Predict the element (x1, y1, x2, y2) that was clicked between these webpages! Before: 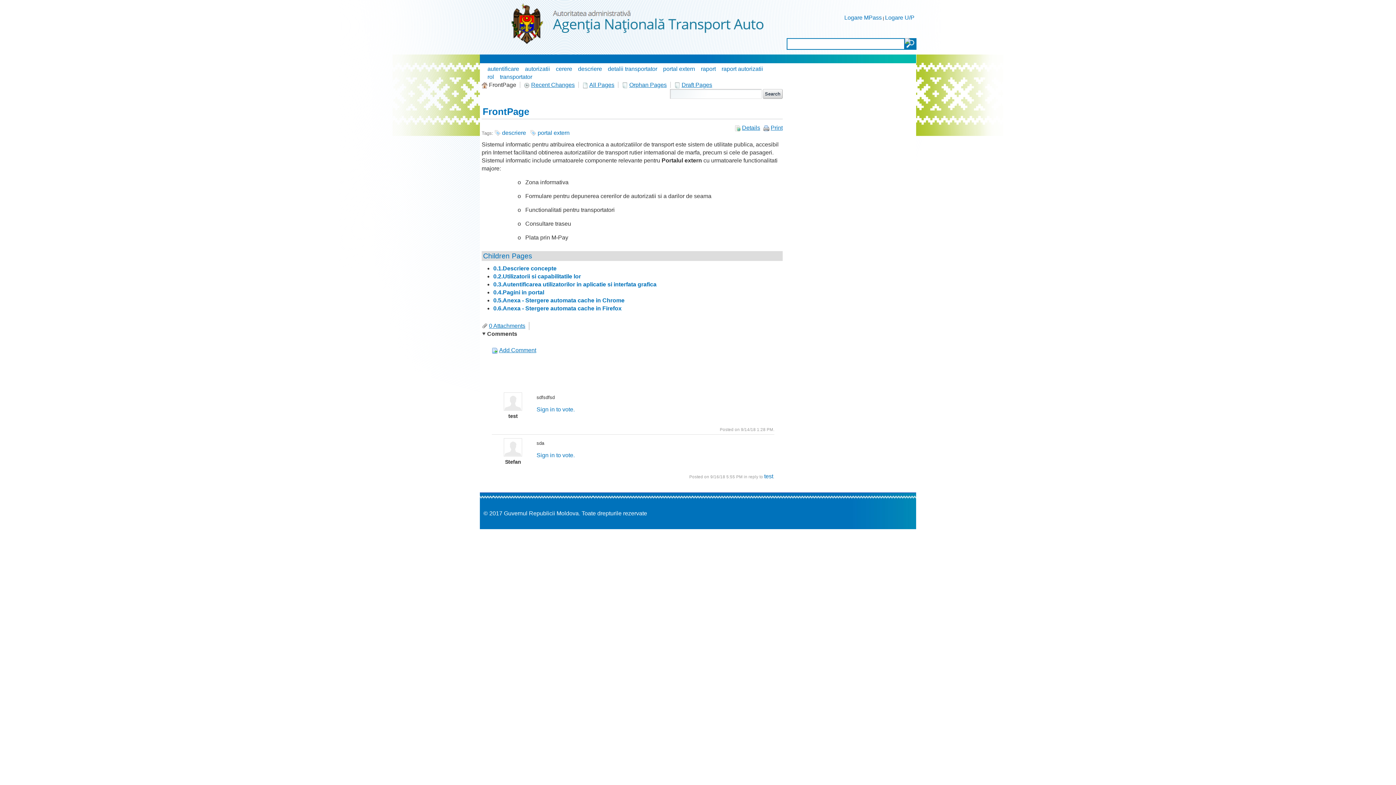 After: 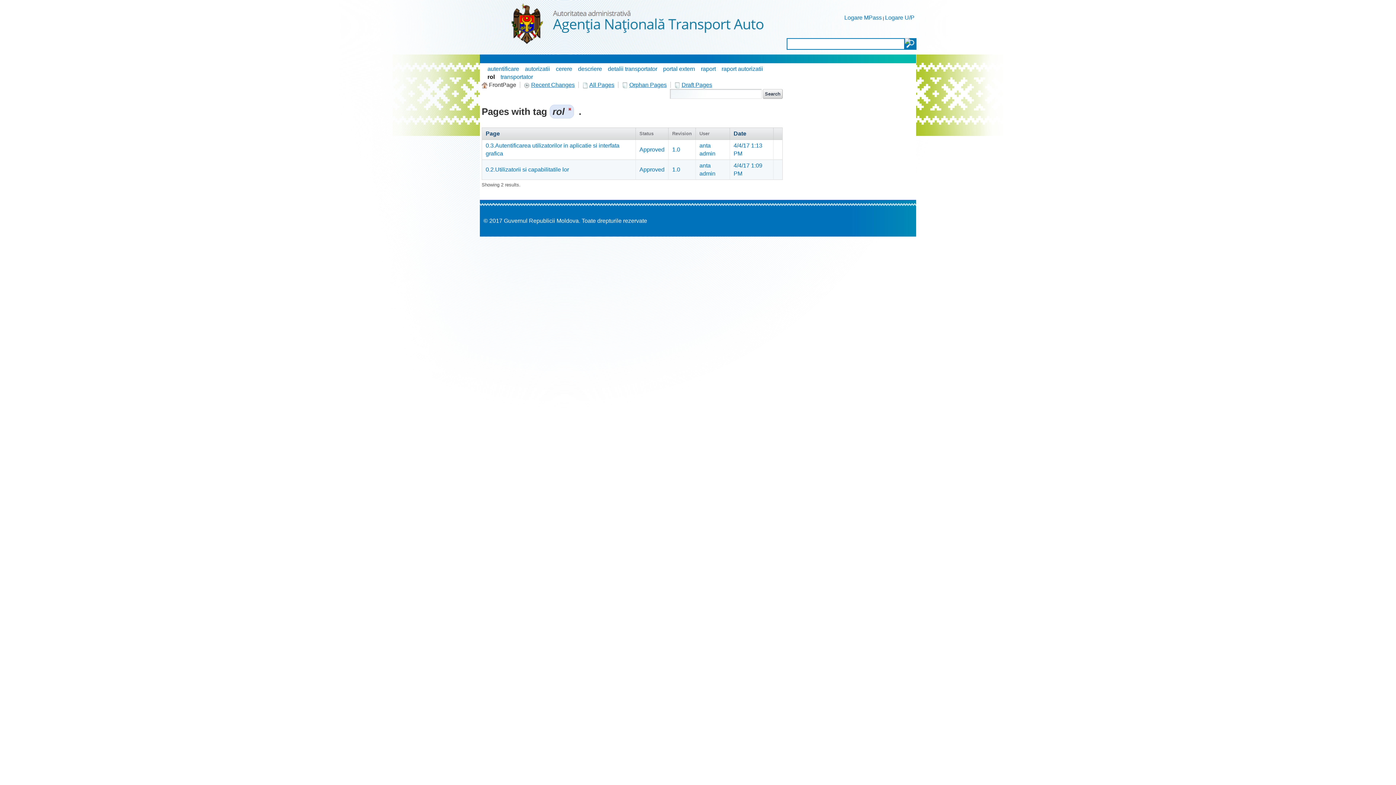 Action: label: rol bbox: (487, 73, 494, 80)